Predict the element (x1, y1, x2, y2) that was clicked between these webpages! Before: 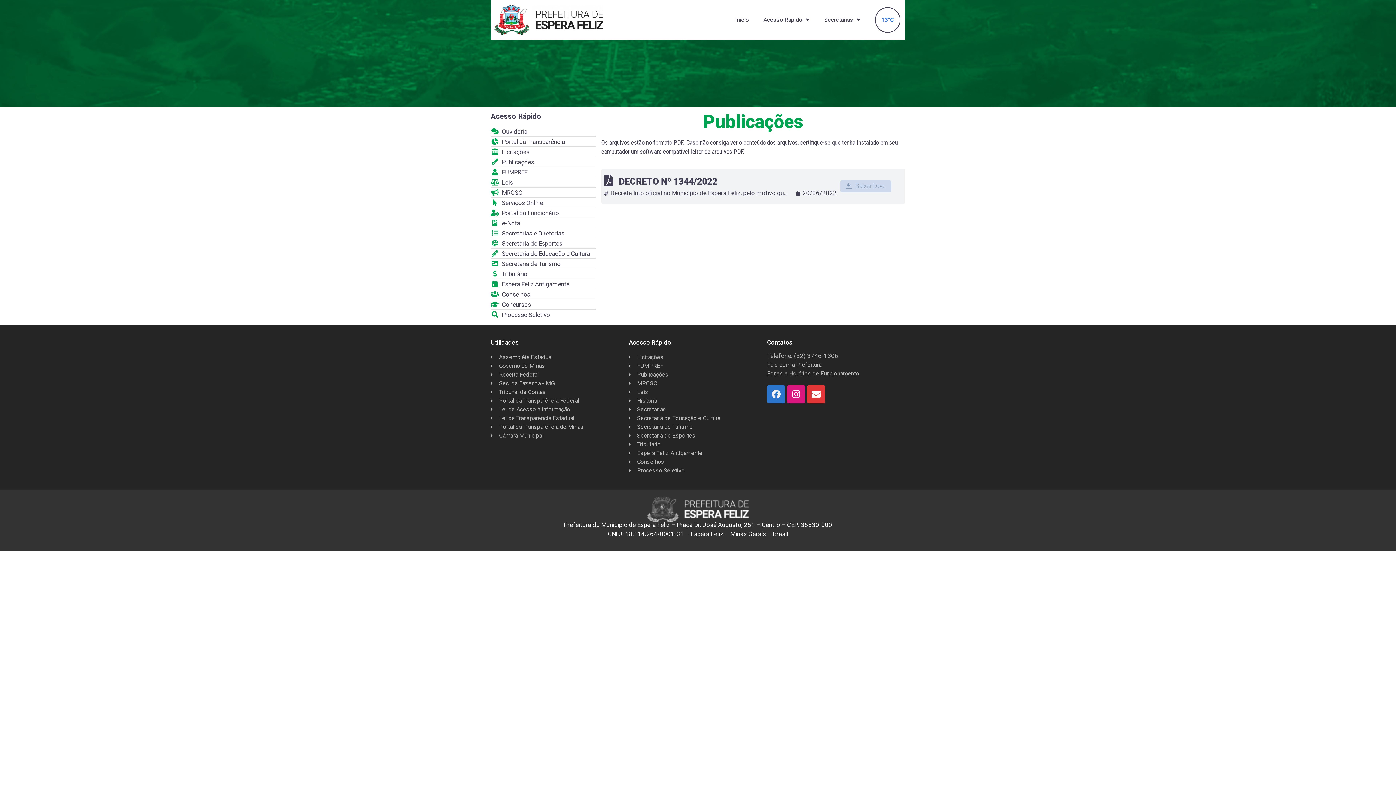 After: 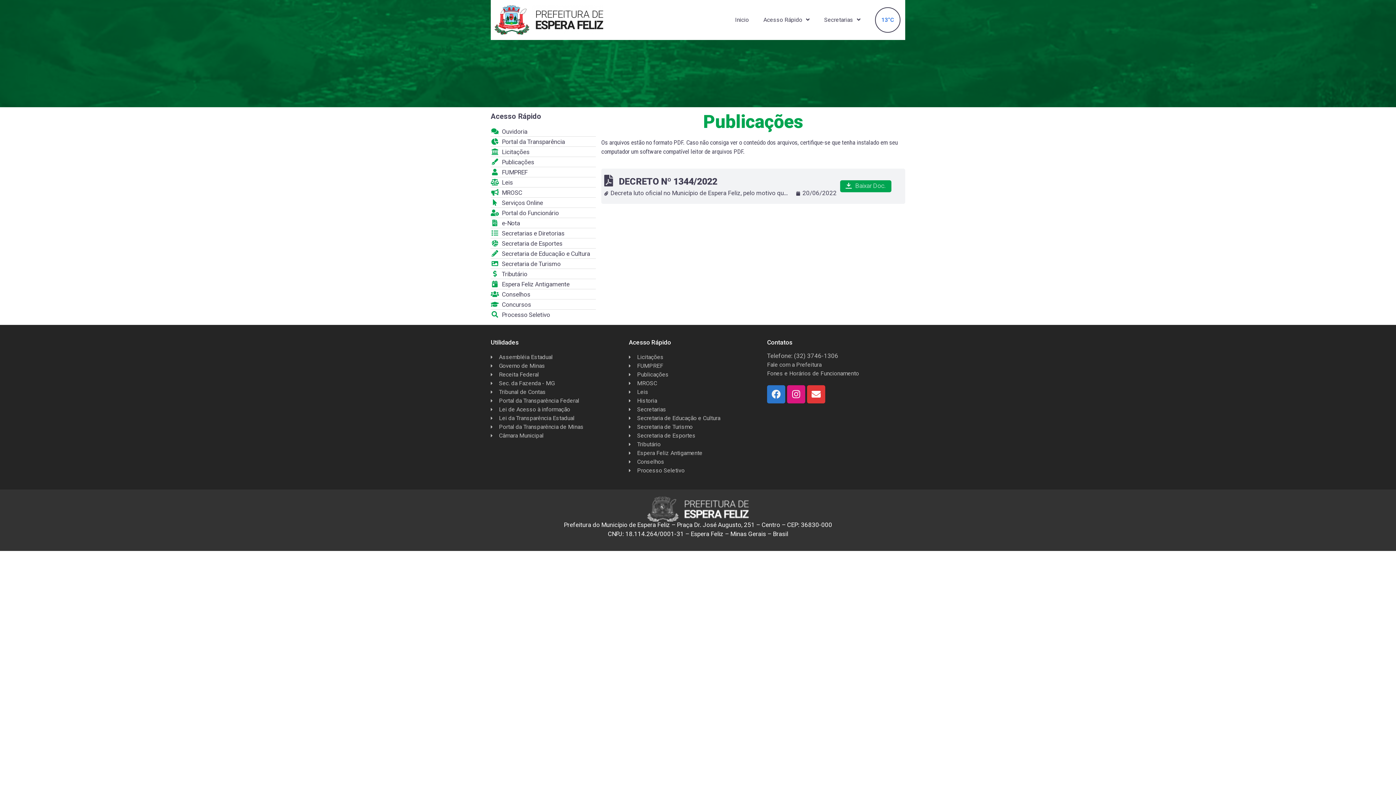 Action: bbox: (840, 180, 891, 192) label: Baixar Doc.